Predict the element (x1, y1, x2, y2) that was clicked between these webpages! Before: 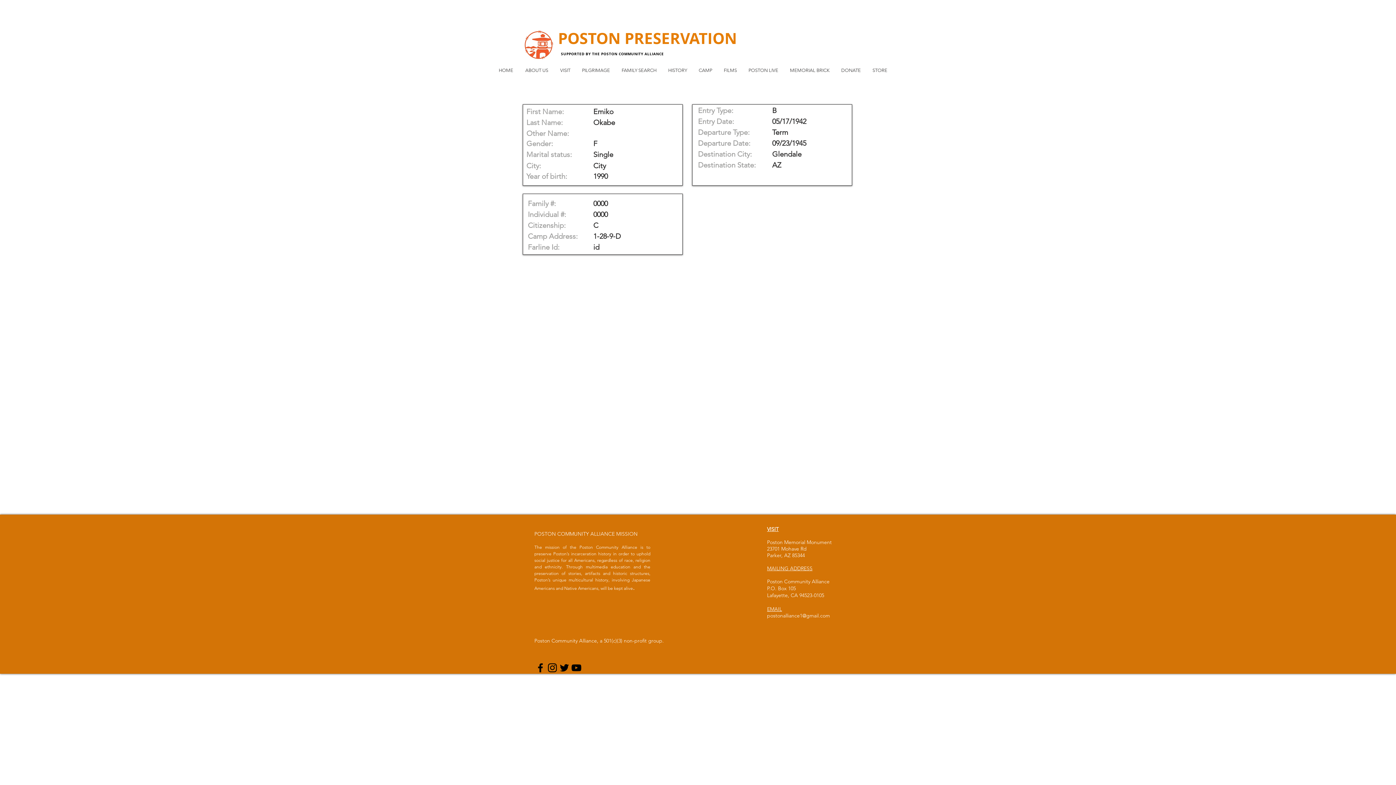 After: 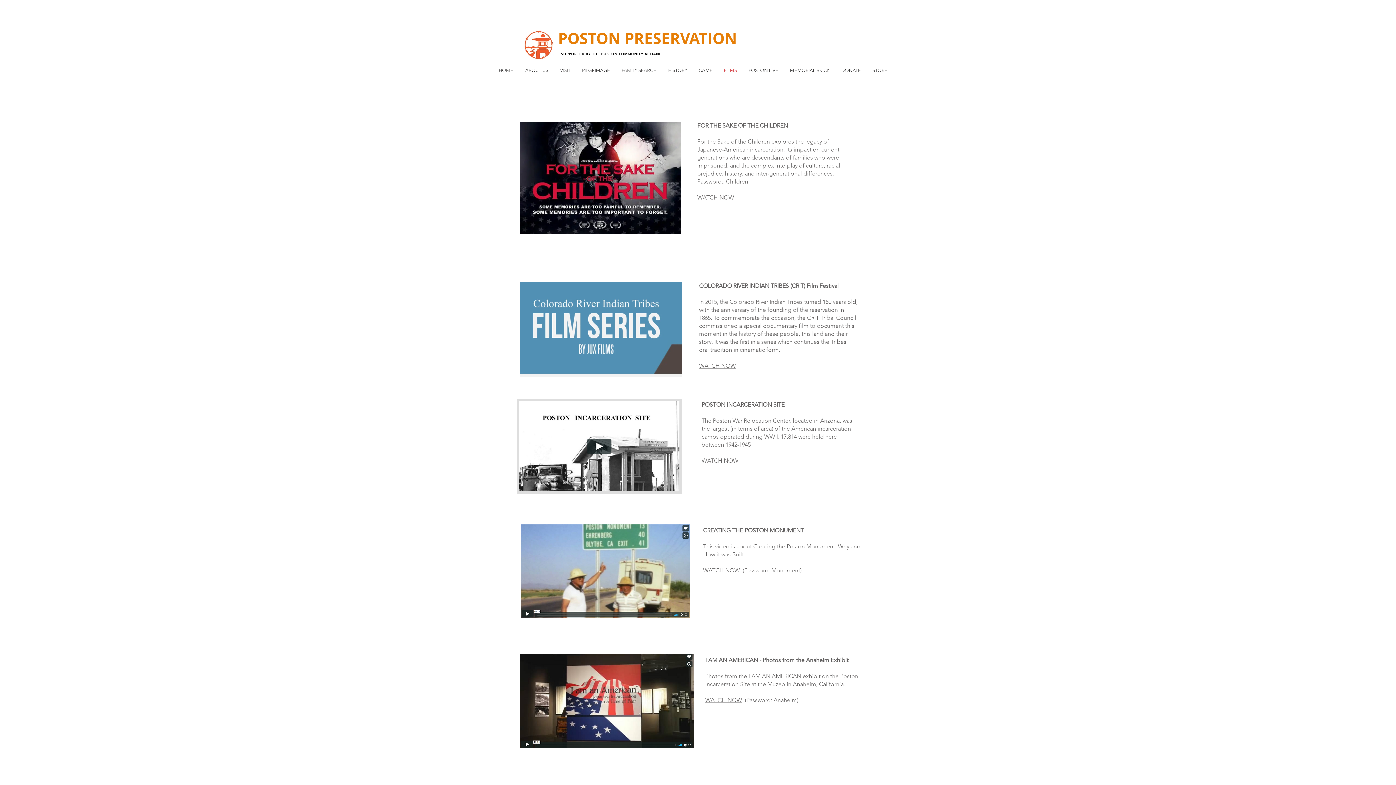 Action: label: FILMS bbox: (718, 51, 743, 89)